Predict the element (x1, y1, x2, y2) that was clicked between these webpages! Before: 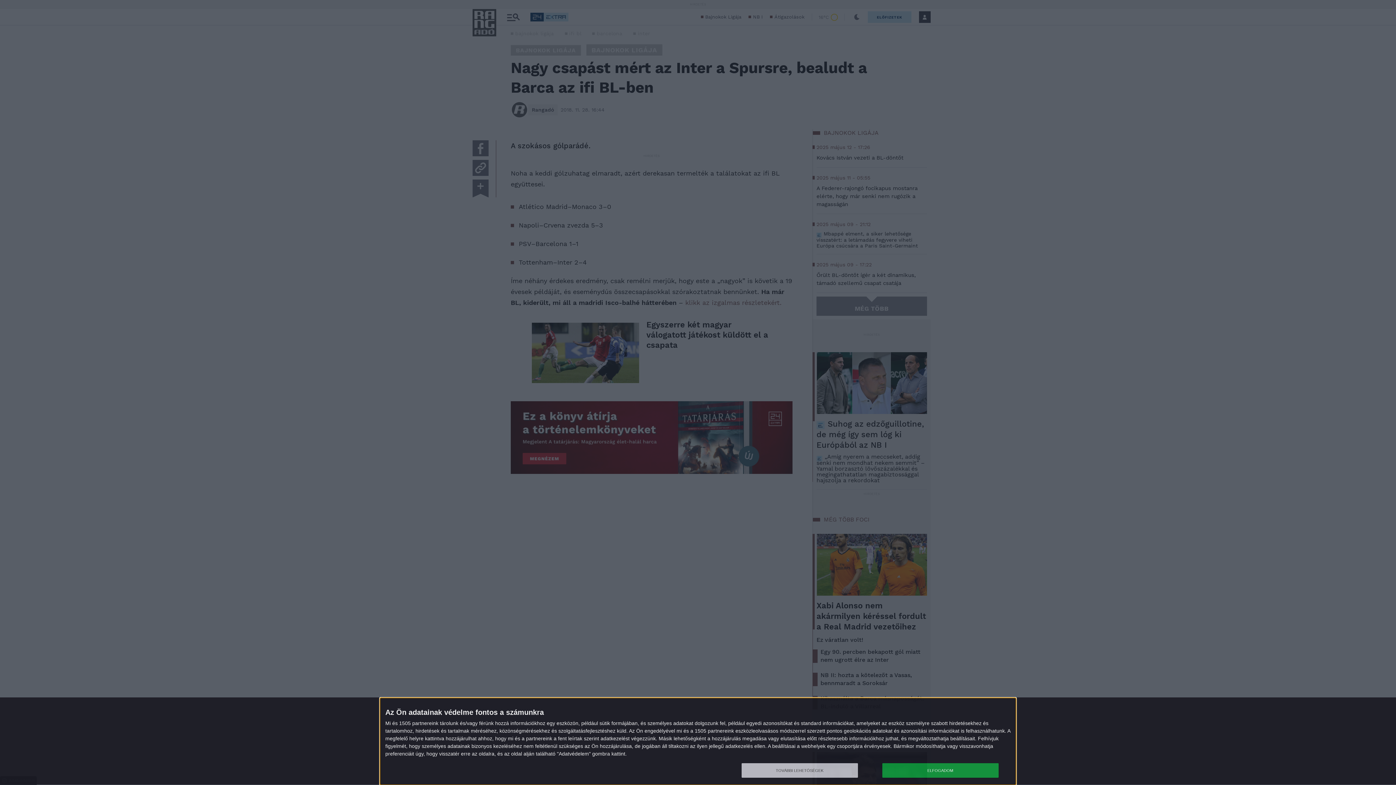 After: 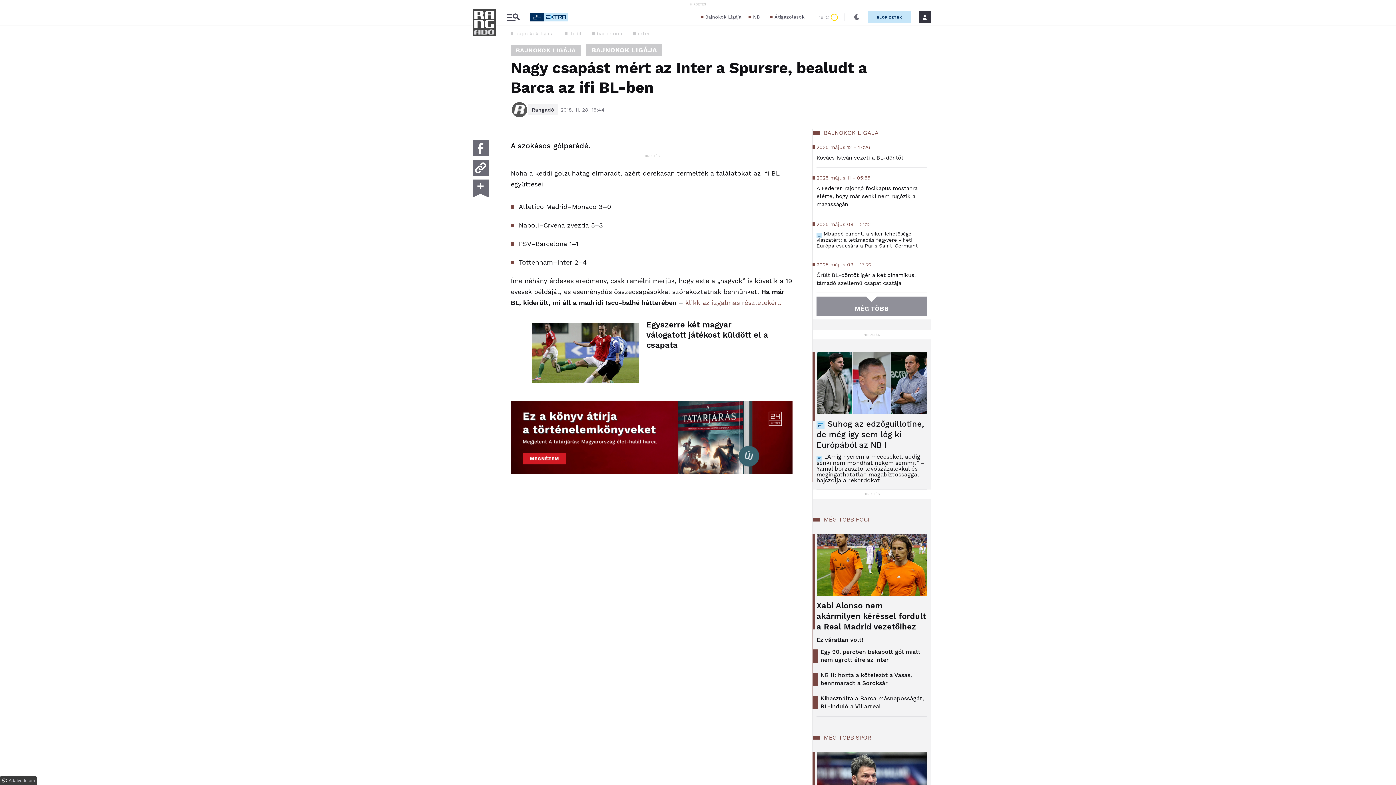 Action: bbox: (882, 763, 998, 778) label: ELFOGADOM